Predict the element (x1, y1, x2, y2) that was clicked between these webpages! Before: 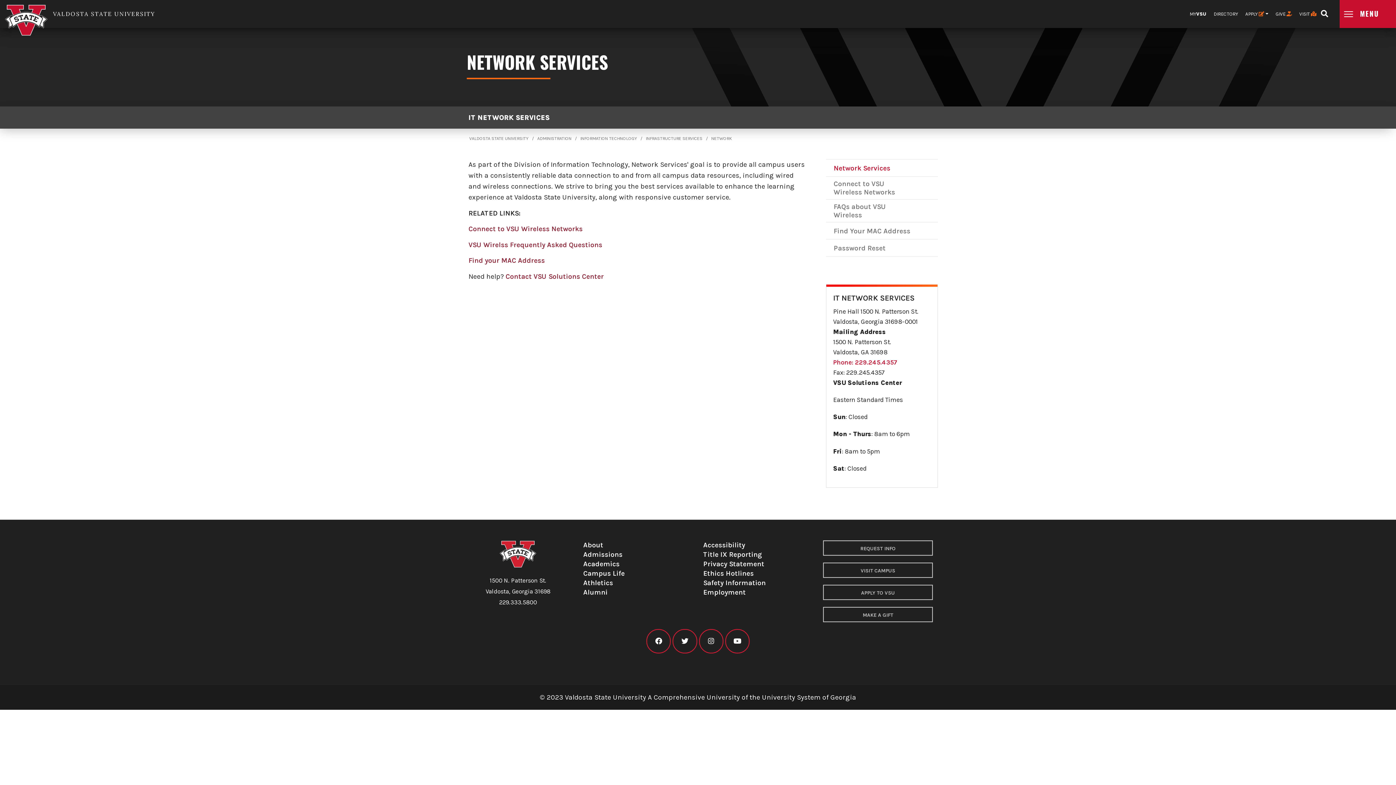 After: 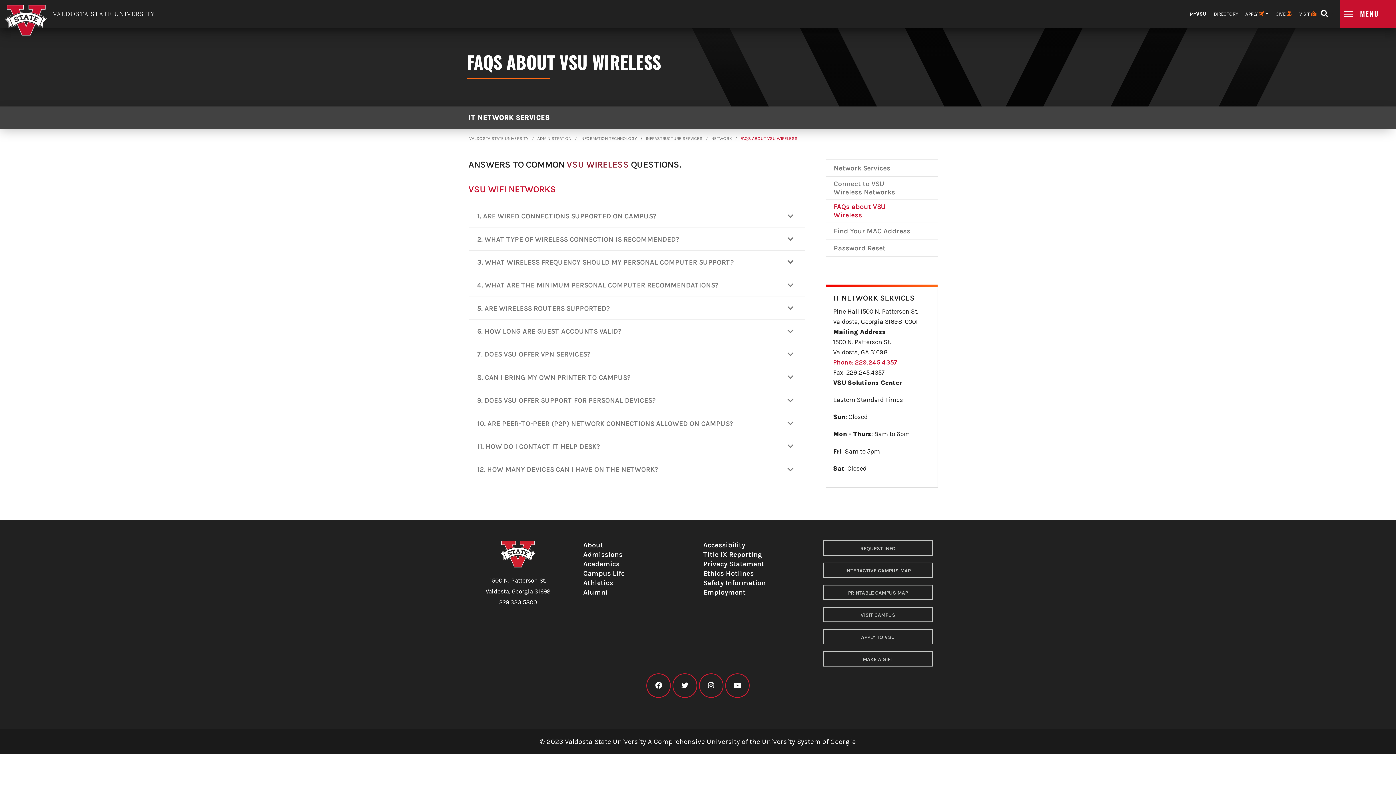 Action: bbox: (826, 199, 931, 222) label: FAQs about VSU Wireless